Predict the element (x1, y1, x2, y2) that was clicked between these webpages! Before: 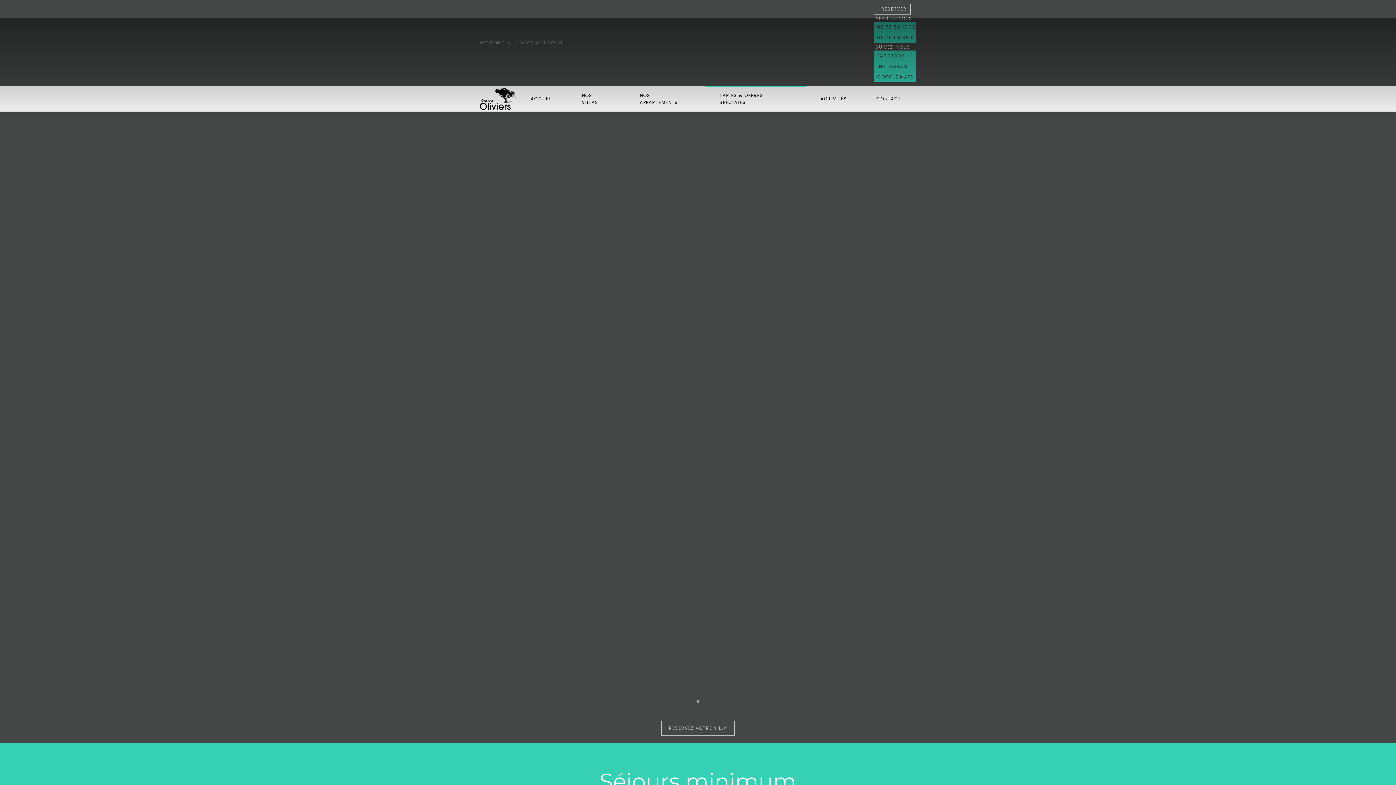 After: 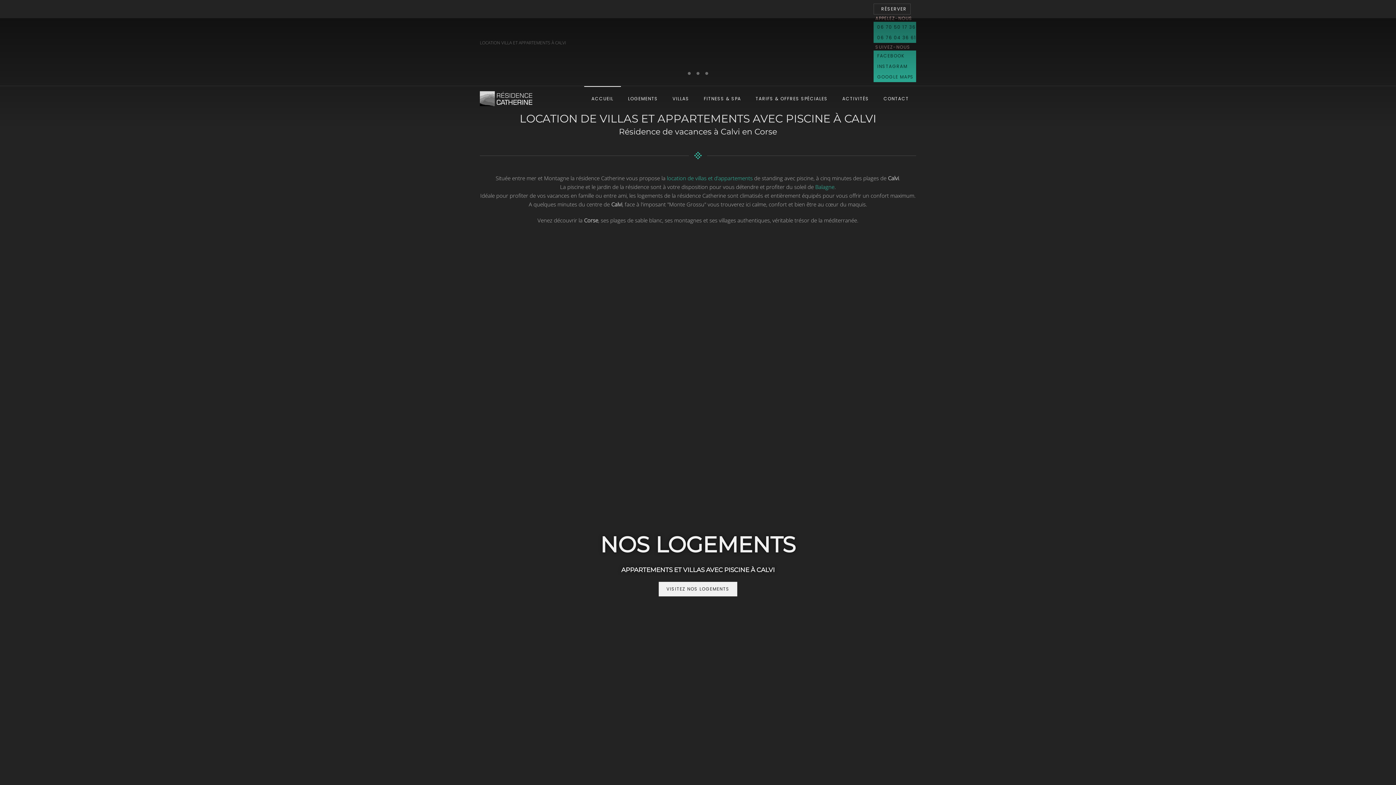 Action: bbox: (625, 86, 705, 111) label: NOS APPARTEMENTS